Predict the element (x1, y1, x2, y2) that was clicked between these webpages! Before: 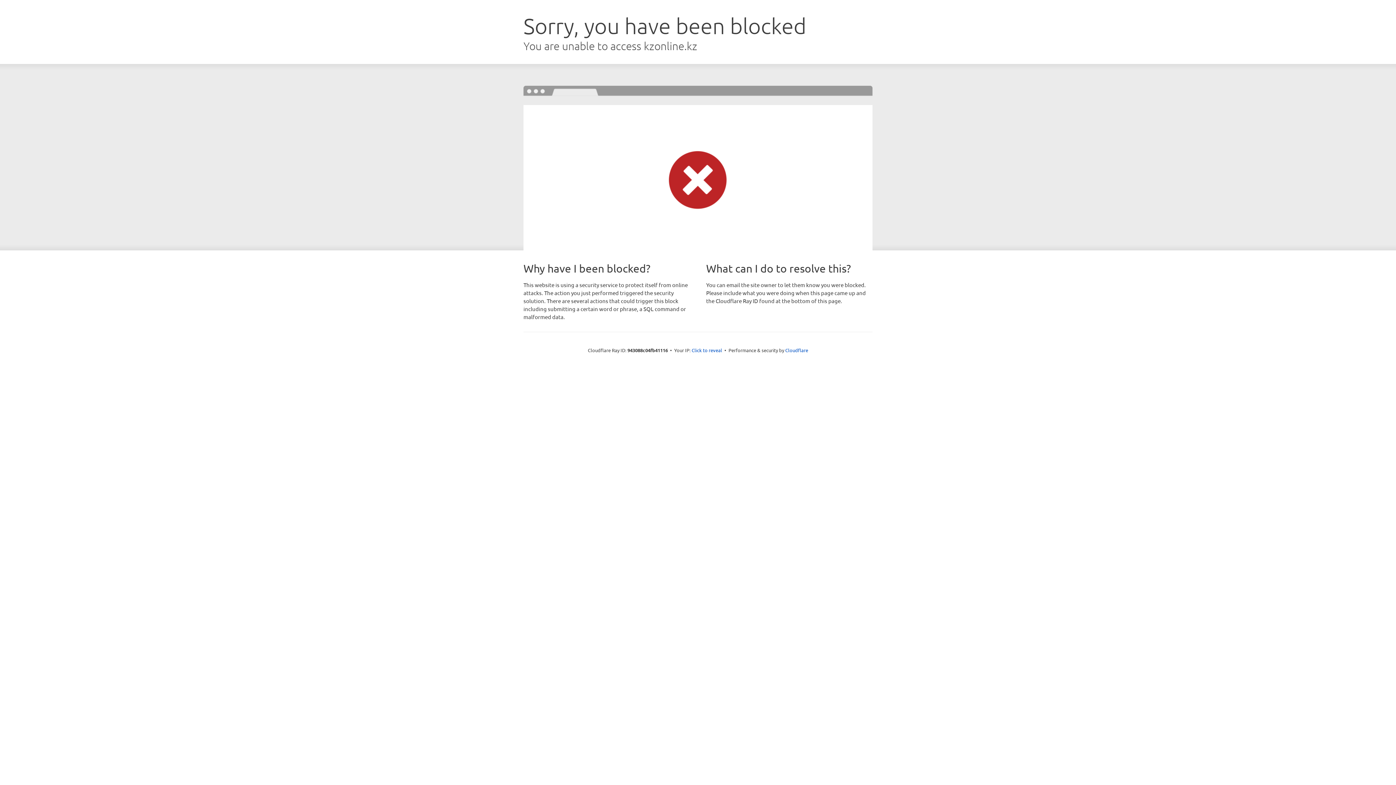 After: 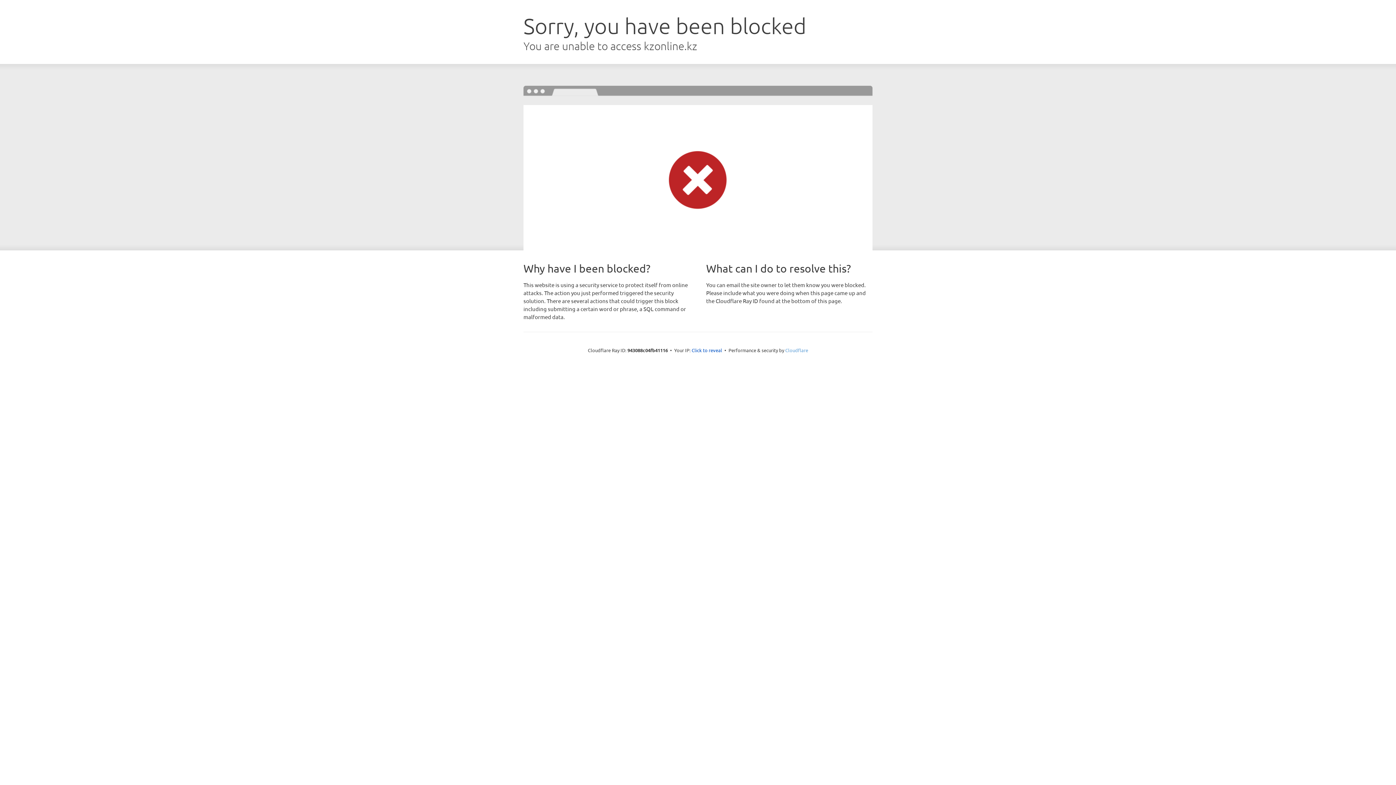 Action: label: Cloudflare bbox: (785, 347, 808, 353)